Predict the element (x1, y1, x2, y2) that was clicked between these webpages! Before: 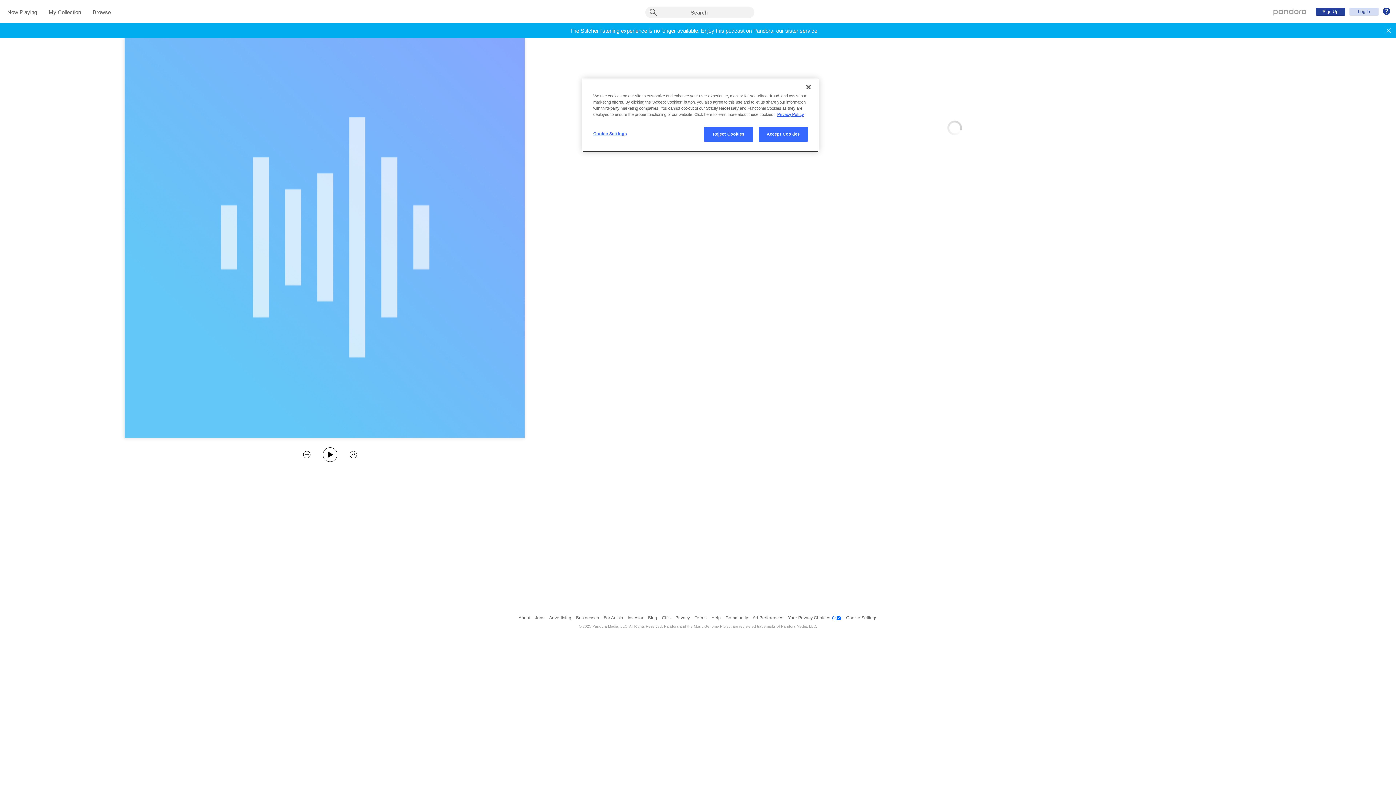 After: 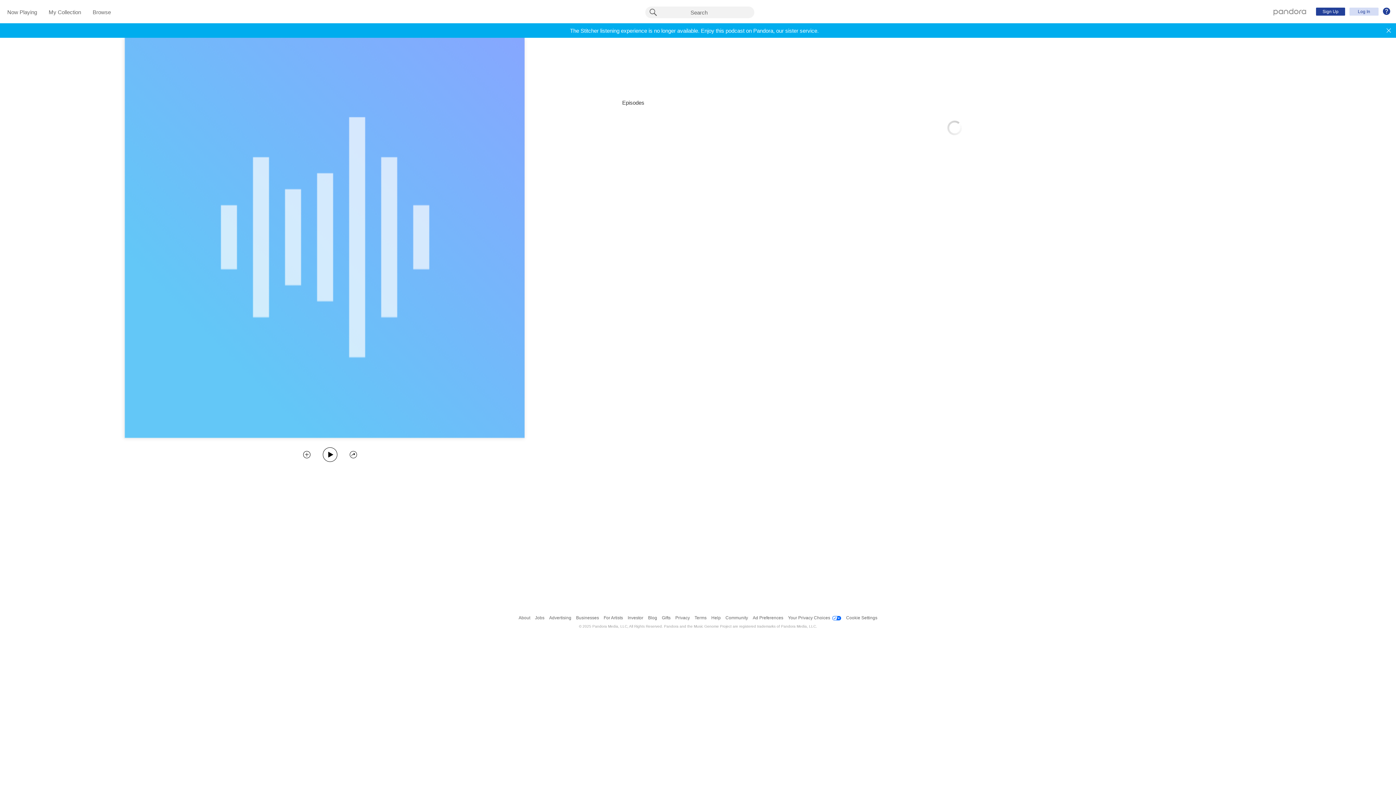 Action: label: Reject Cookies bbox: (704, 126, 753, 141)